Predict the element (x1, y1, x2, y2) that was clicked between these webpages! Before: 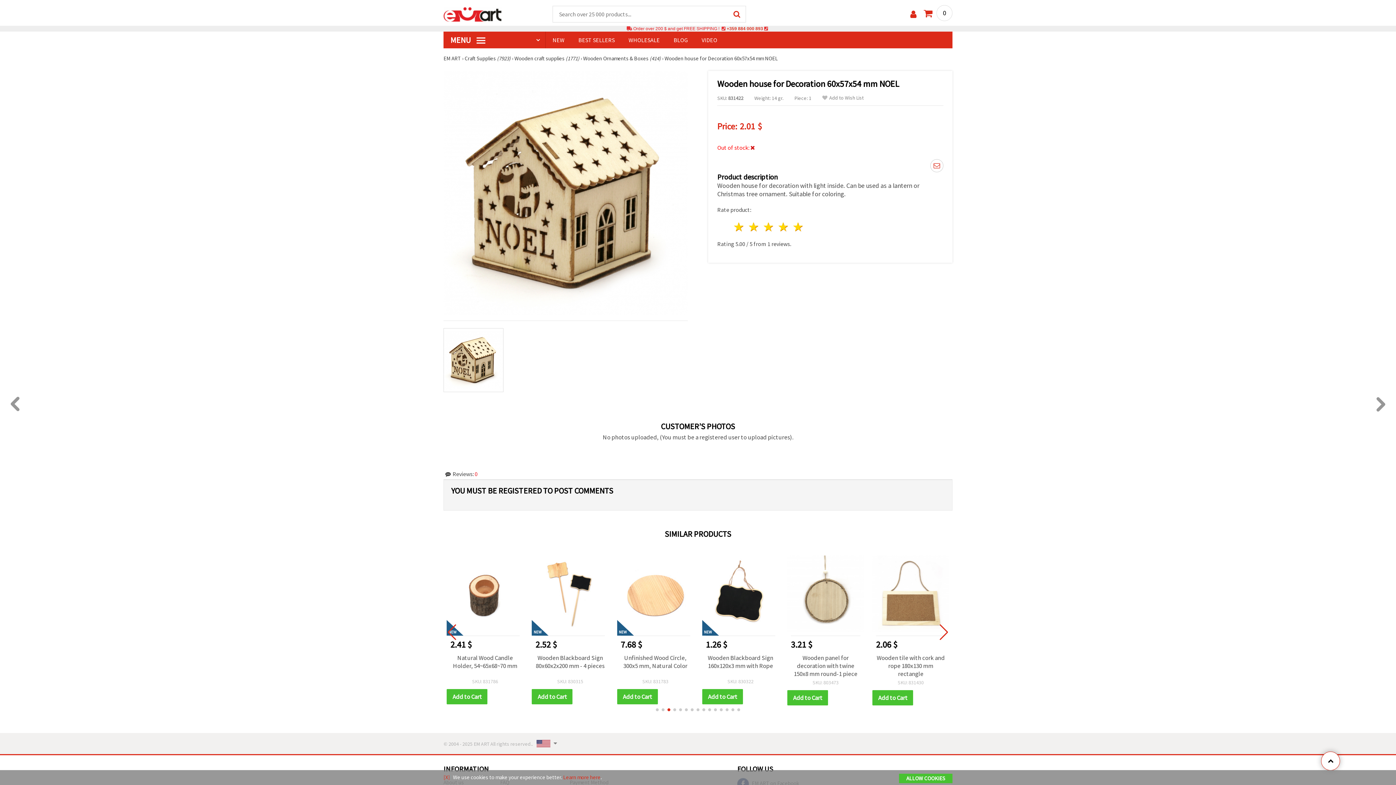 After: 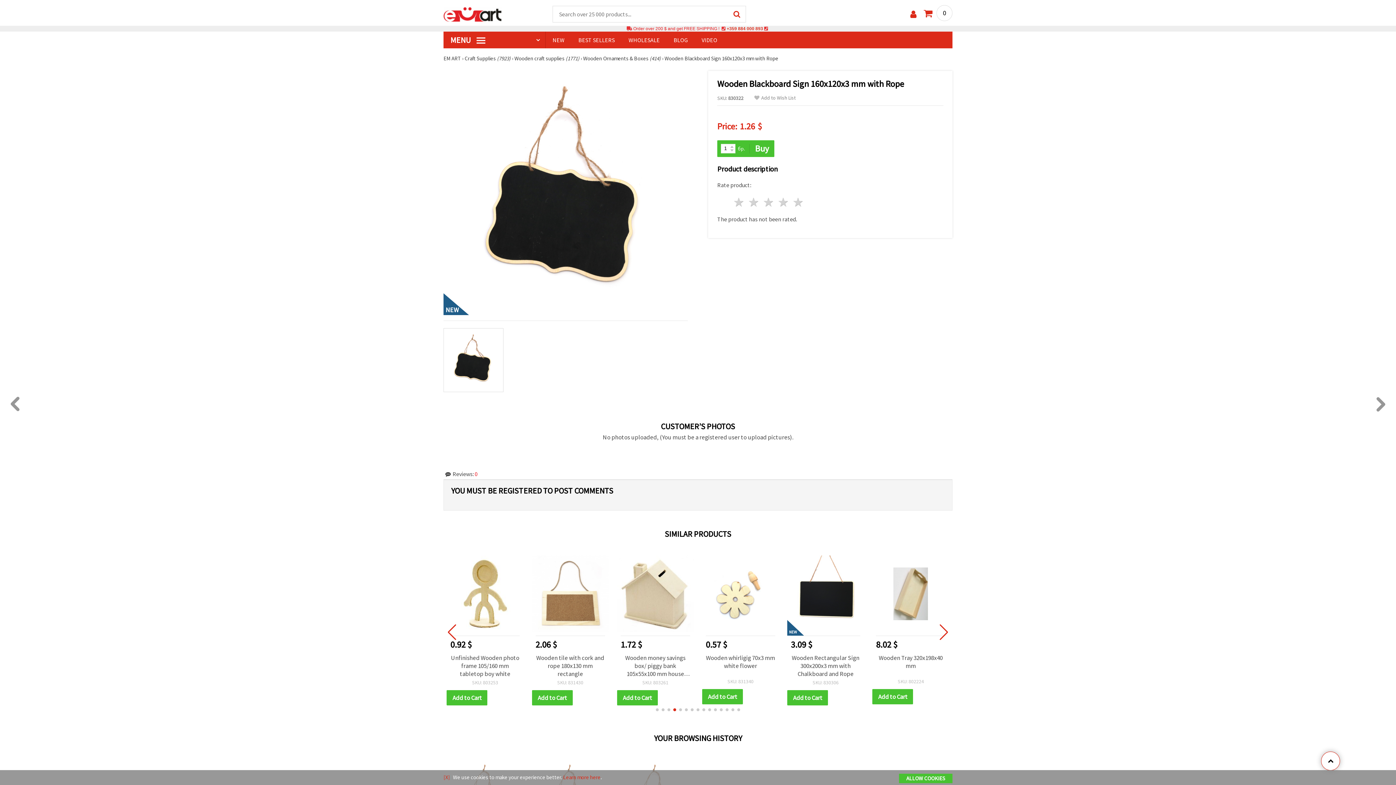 Action: bbox: (872, 552, 949, 635)